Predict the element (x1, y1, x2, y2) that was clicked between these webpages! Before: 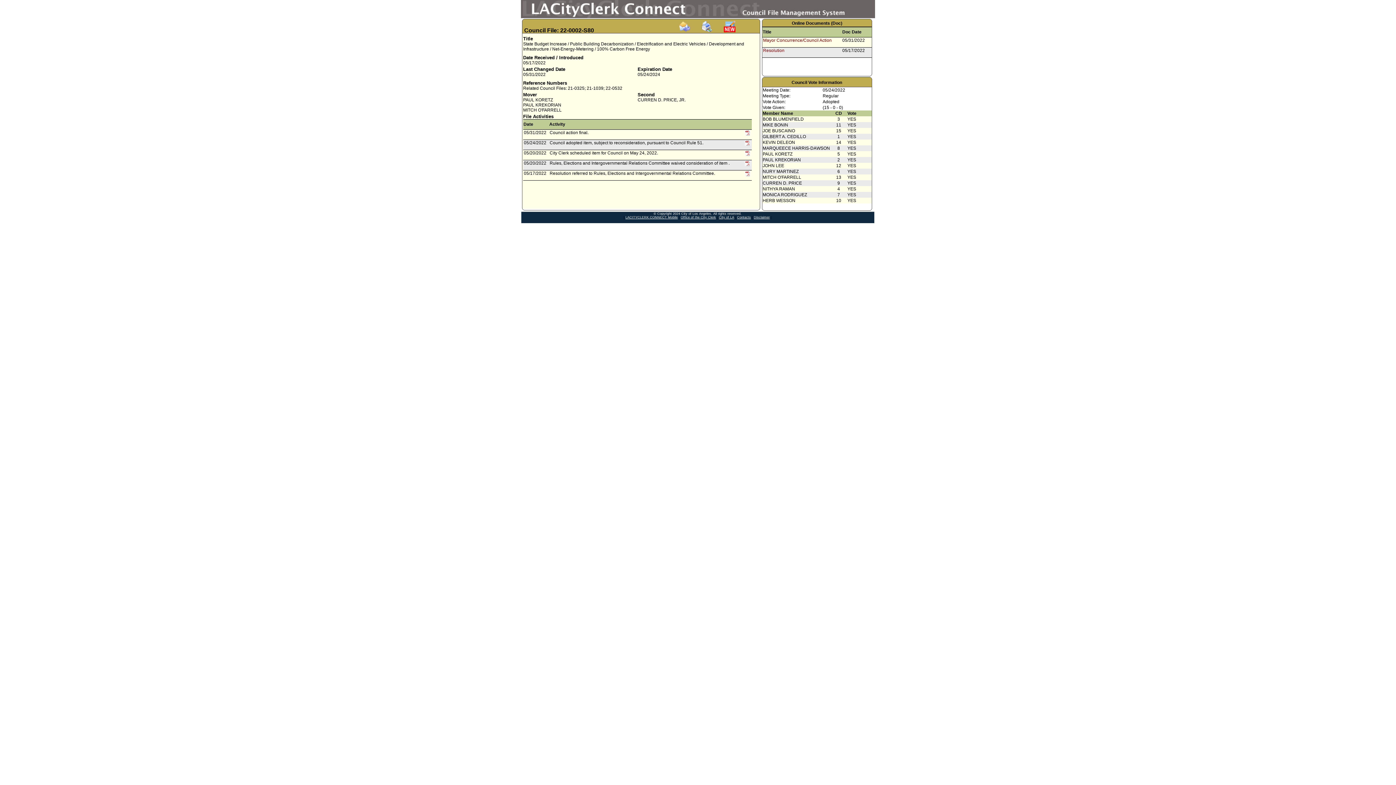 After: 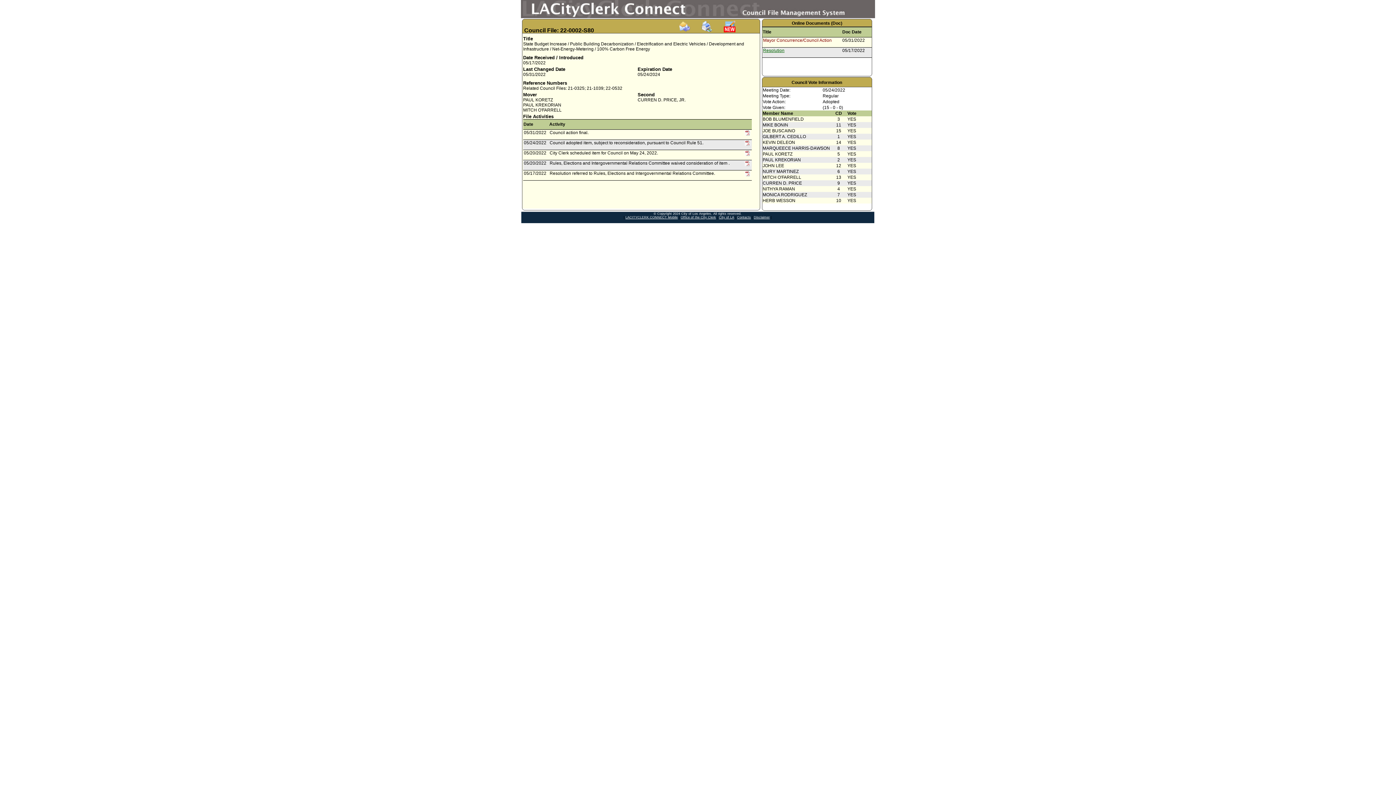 Action: bbox: (763, 48, 784, 53) label: Resolution